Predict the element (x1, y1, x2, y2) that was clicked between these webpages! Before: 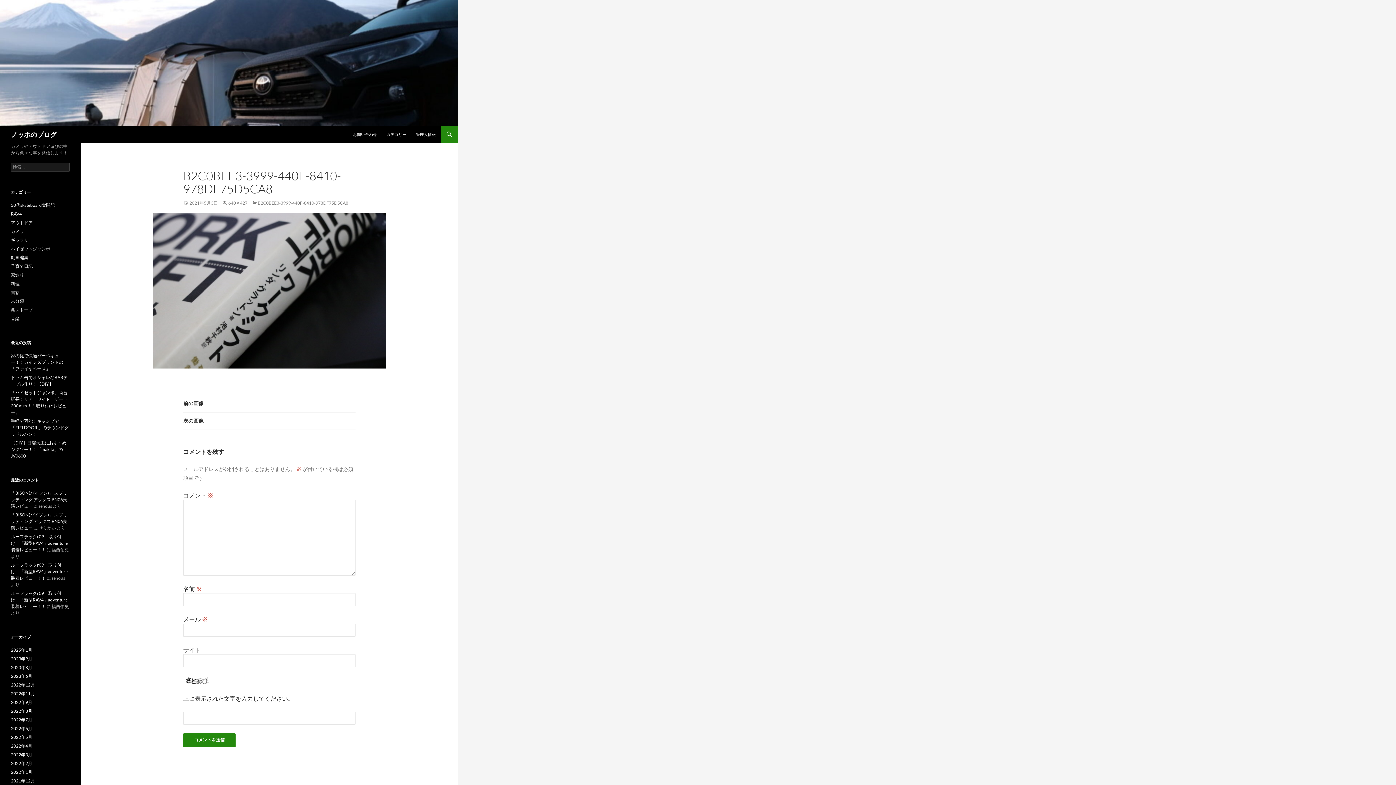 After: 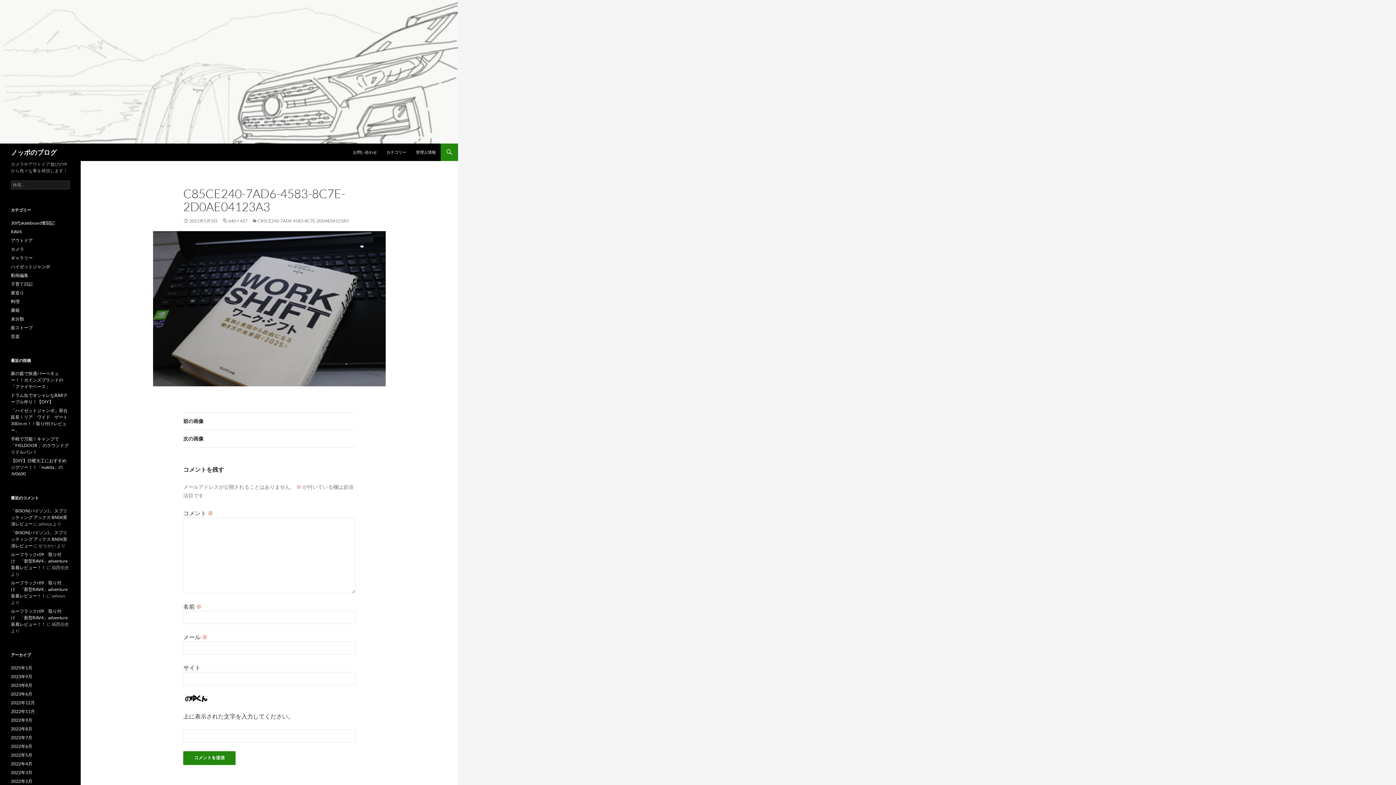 Action: label: 前の画像 bbox: (183, 395, 355, 412)